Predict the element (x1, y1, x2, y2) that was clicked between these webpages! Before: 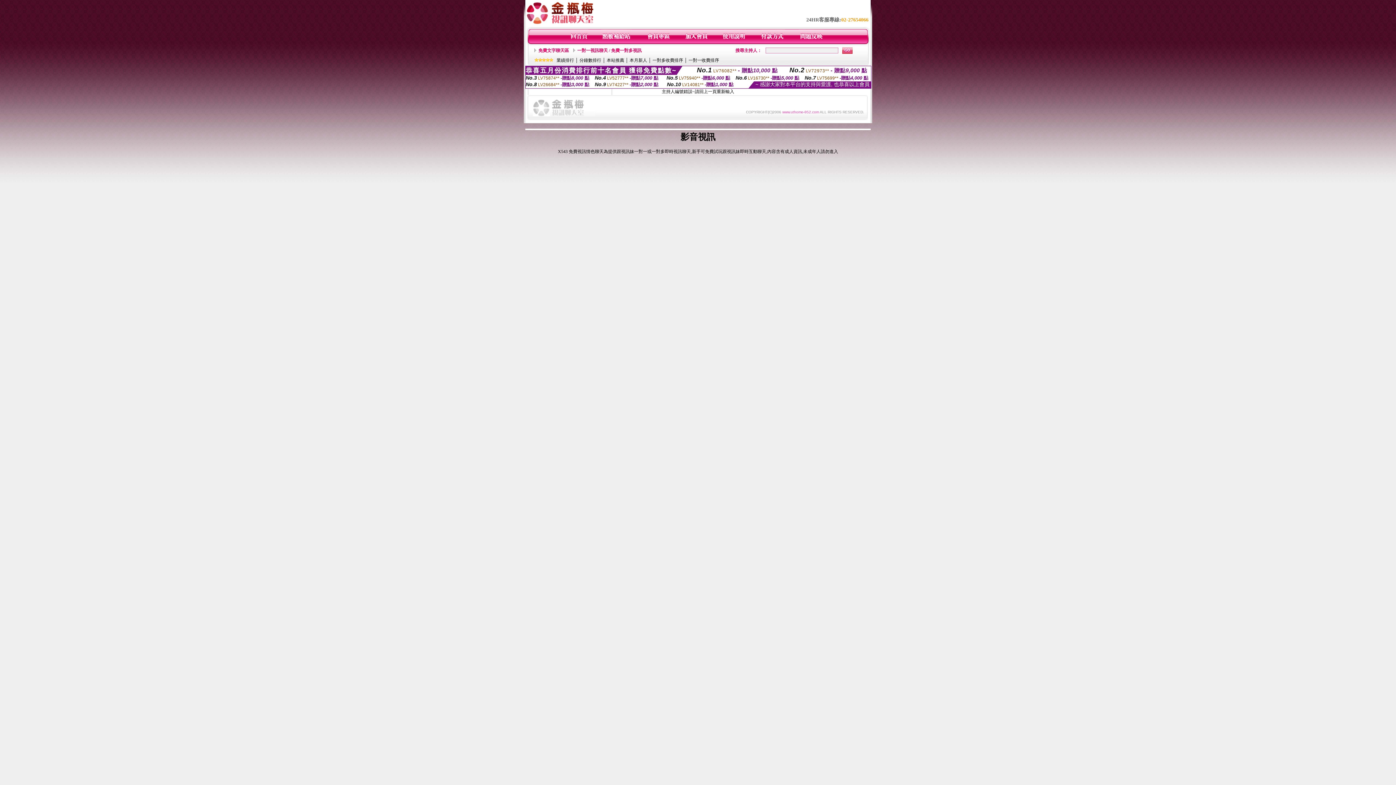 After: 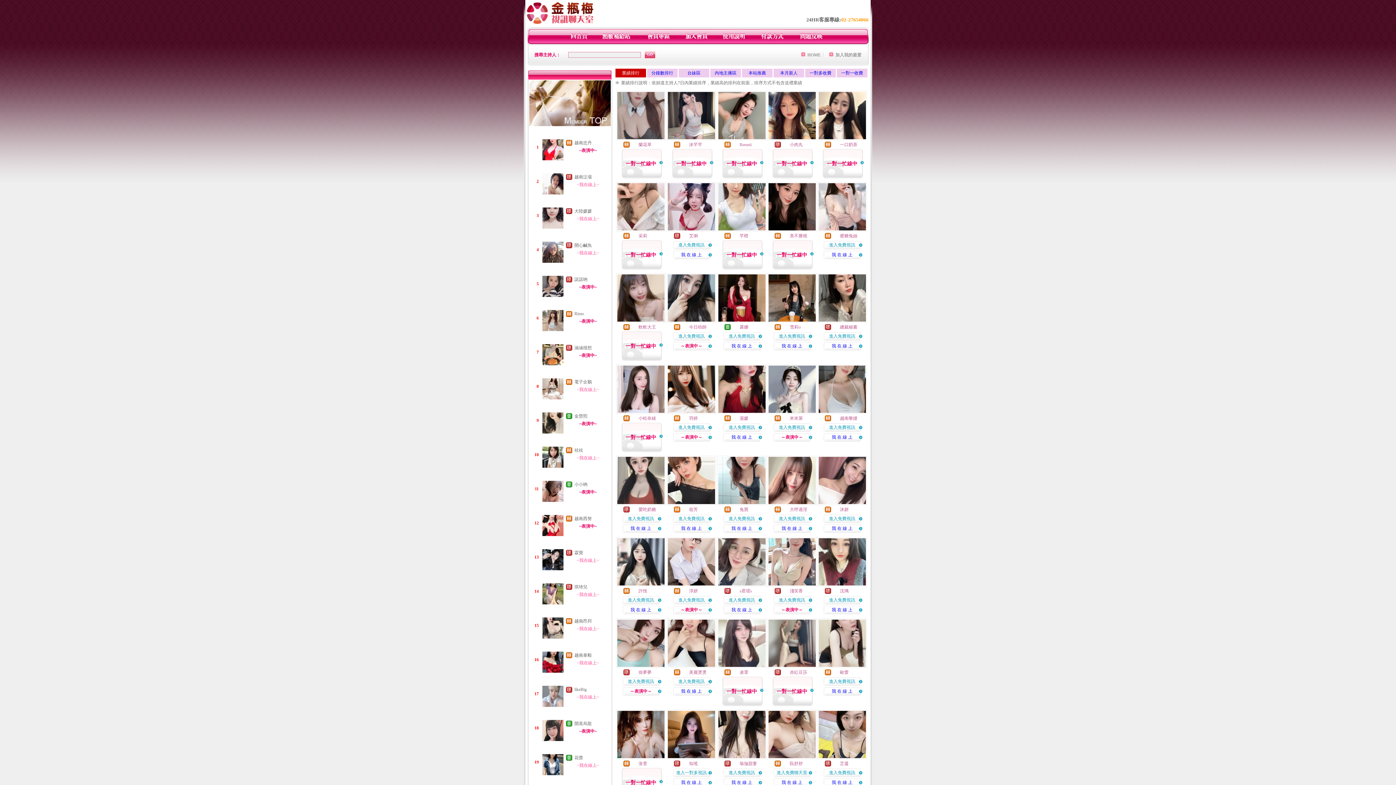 Action: bbox: (556, 57, 574, 62) label: 業績排行